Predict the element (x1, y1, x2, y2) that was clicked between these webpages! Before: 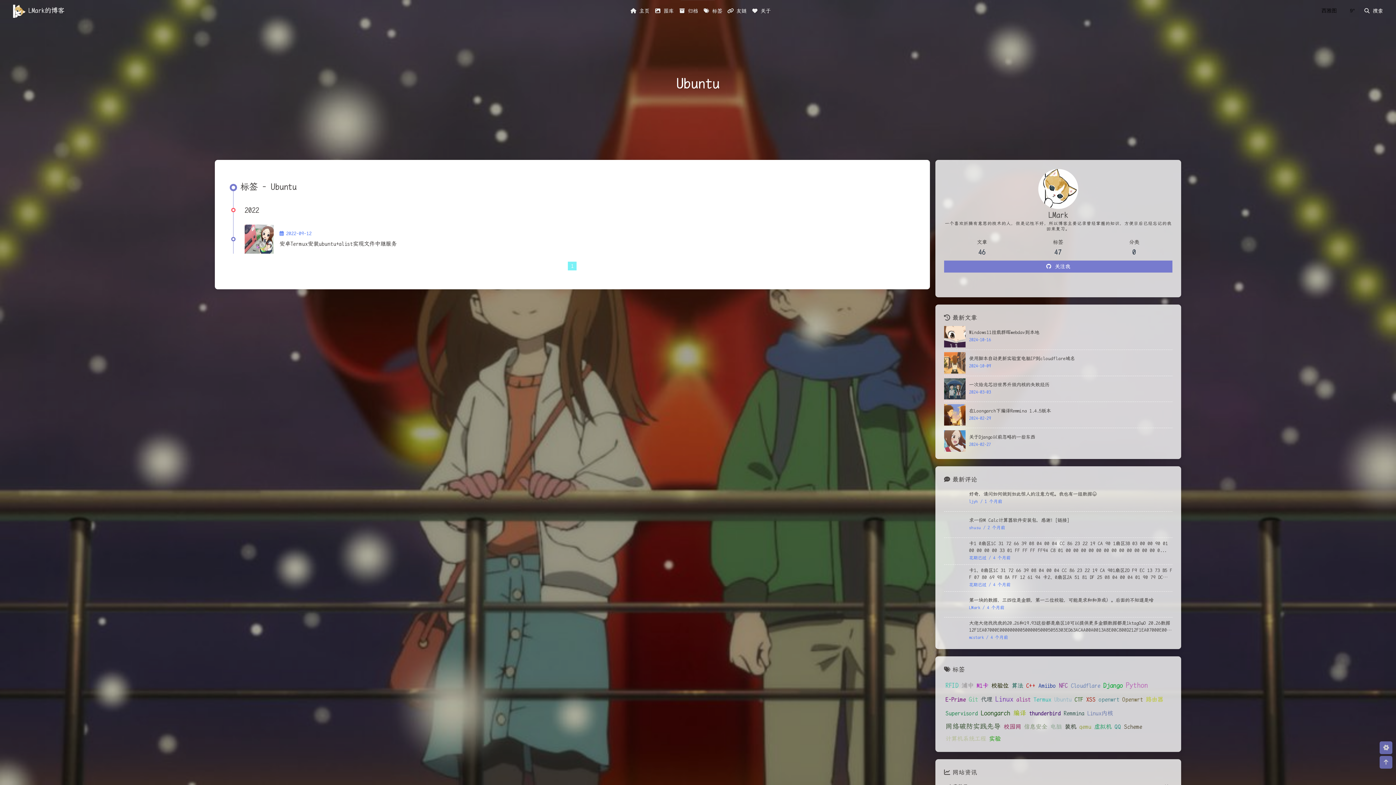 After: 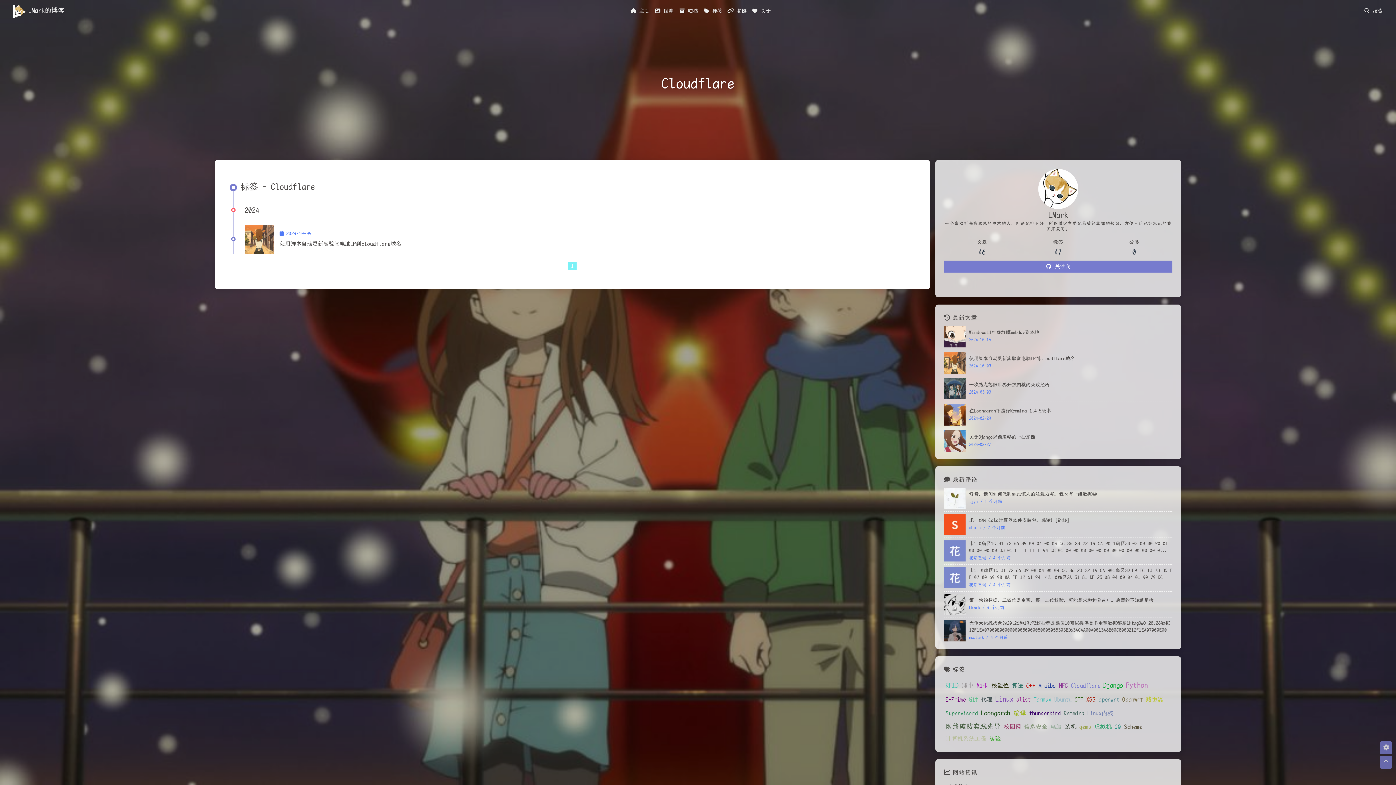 Action: bbox: (1069, 539, 1102, 551) label: Cloudflare